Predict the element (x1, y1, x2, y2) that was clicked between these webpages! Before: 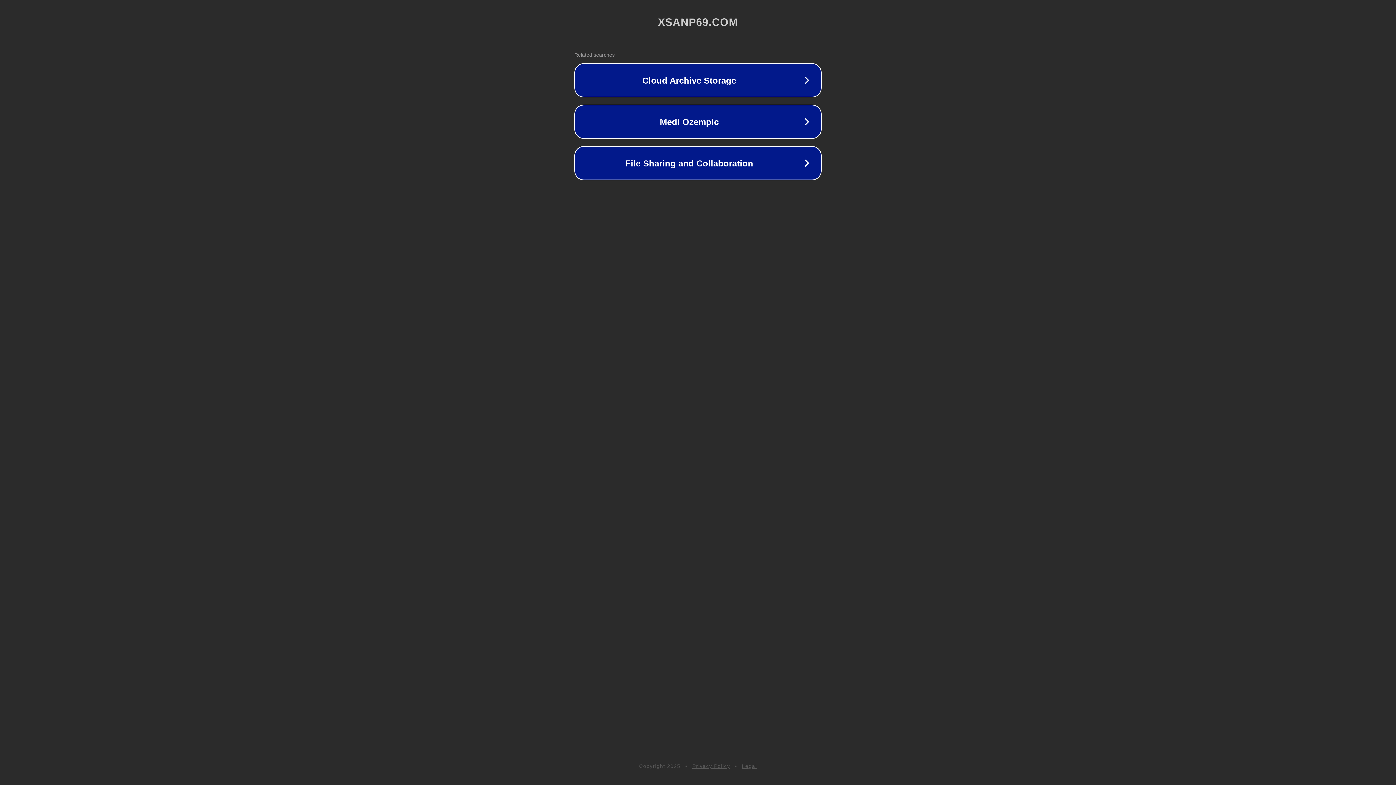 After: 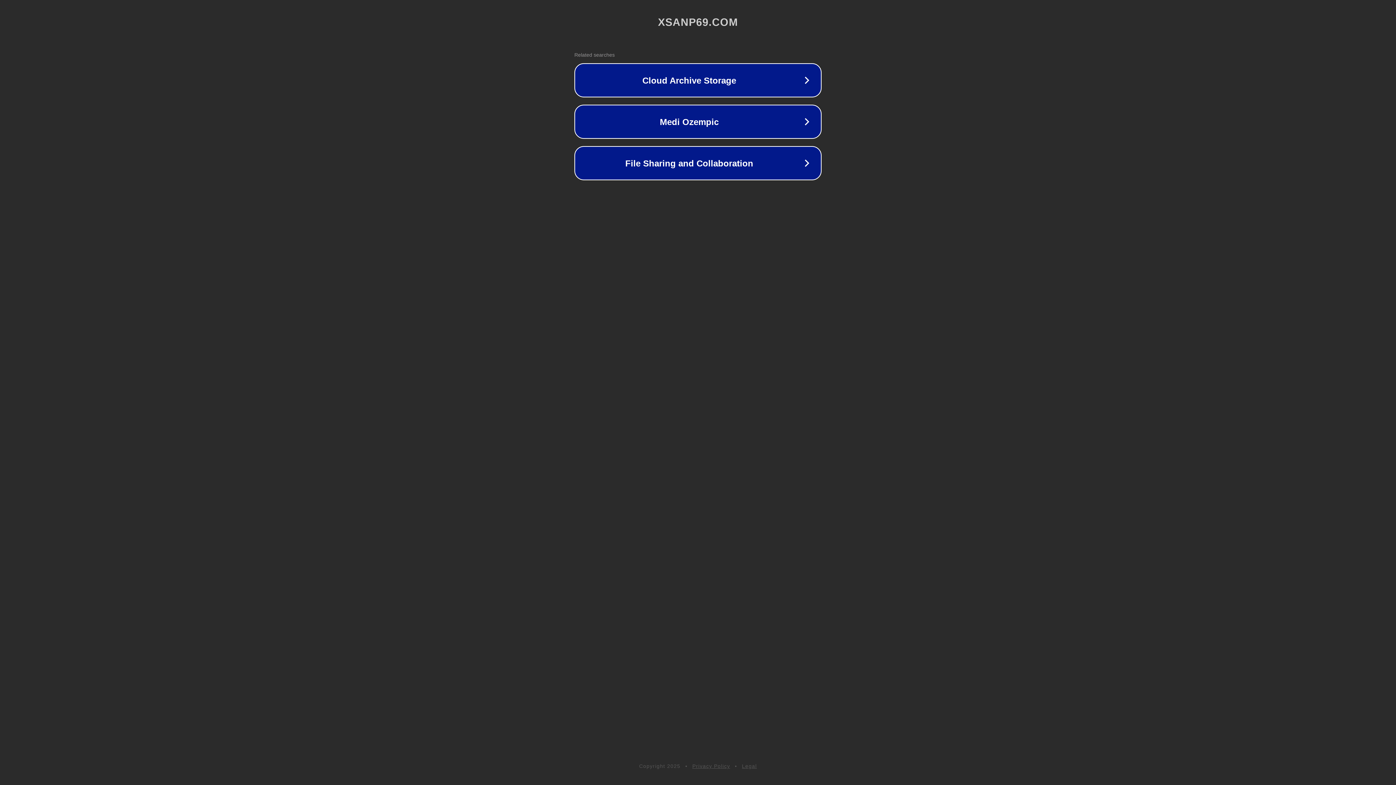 Action: bbox: (692, 763, 730, 769) label: Privacy Policy